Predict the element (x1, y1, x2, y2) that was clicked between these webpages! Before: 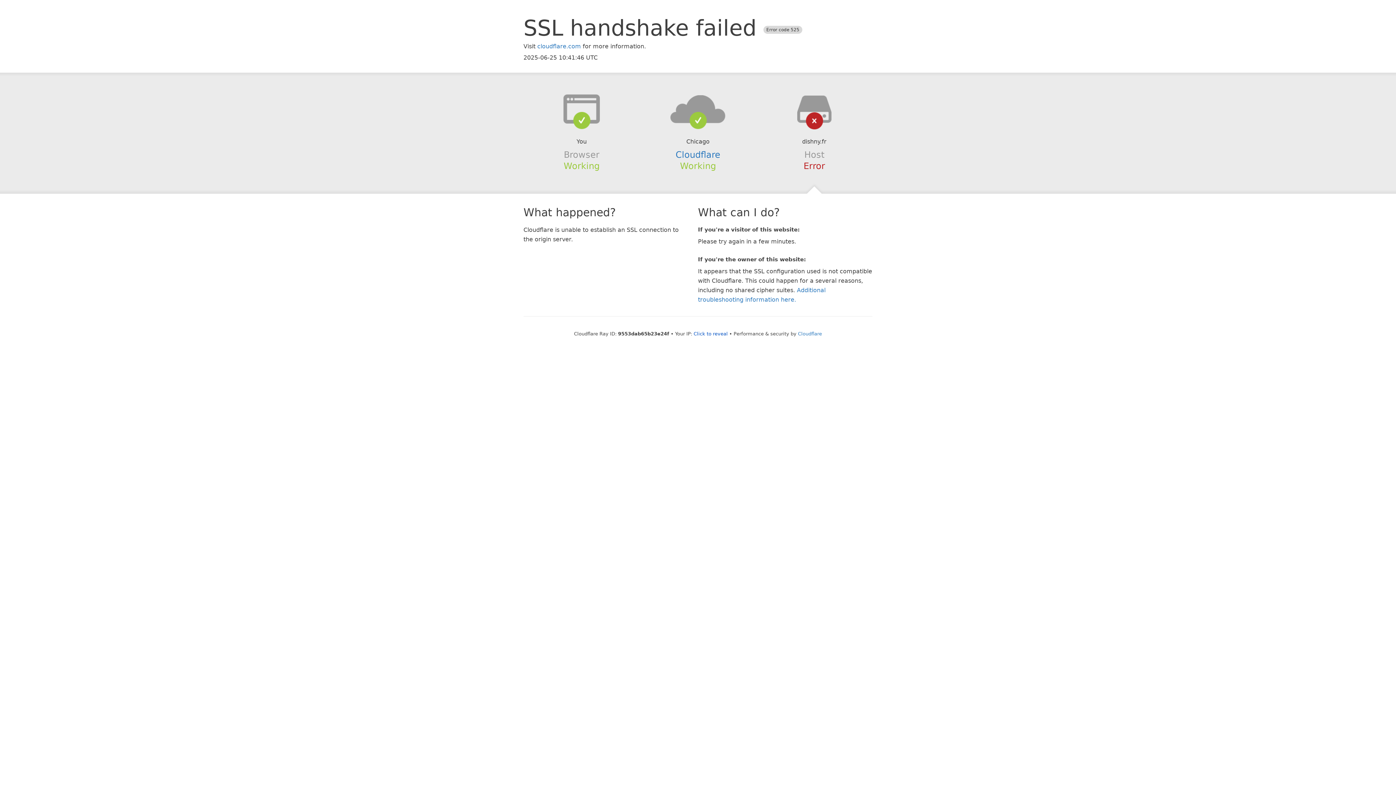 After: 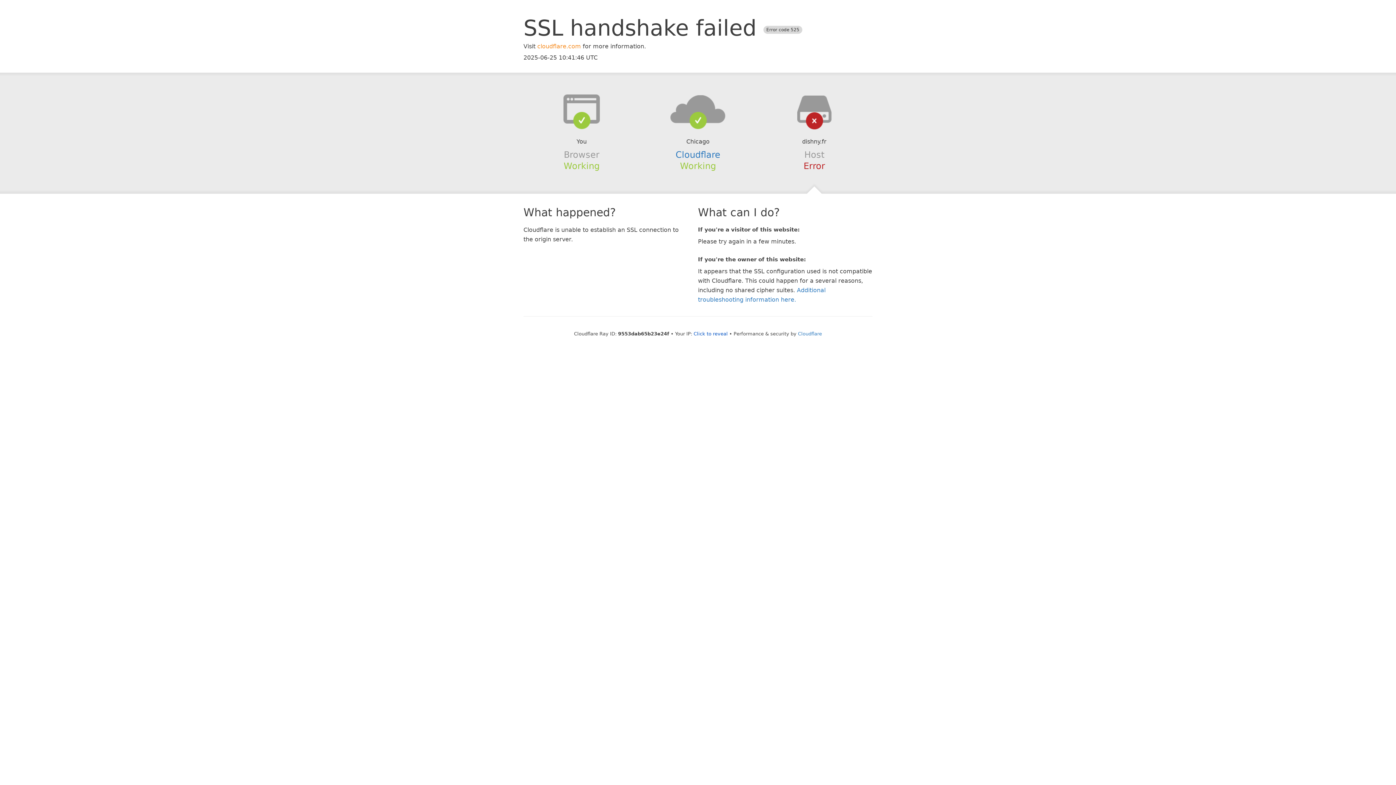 Action: bbox: (537, 42, 581, 49) label: cloudflare.com